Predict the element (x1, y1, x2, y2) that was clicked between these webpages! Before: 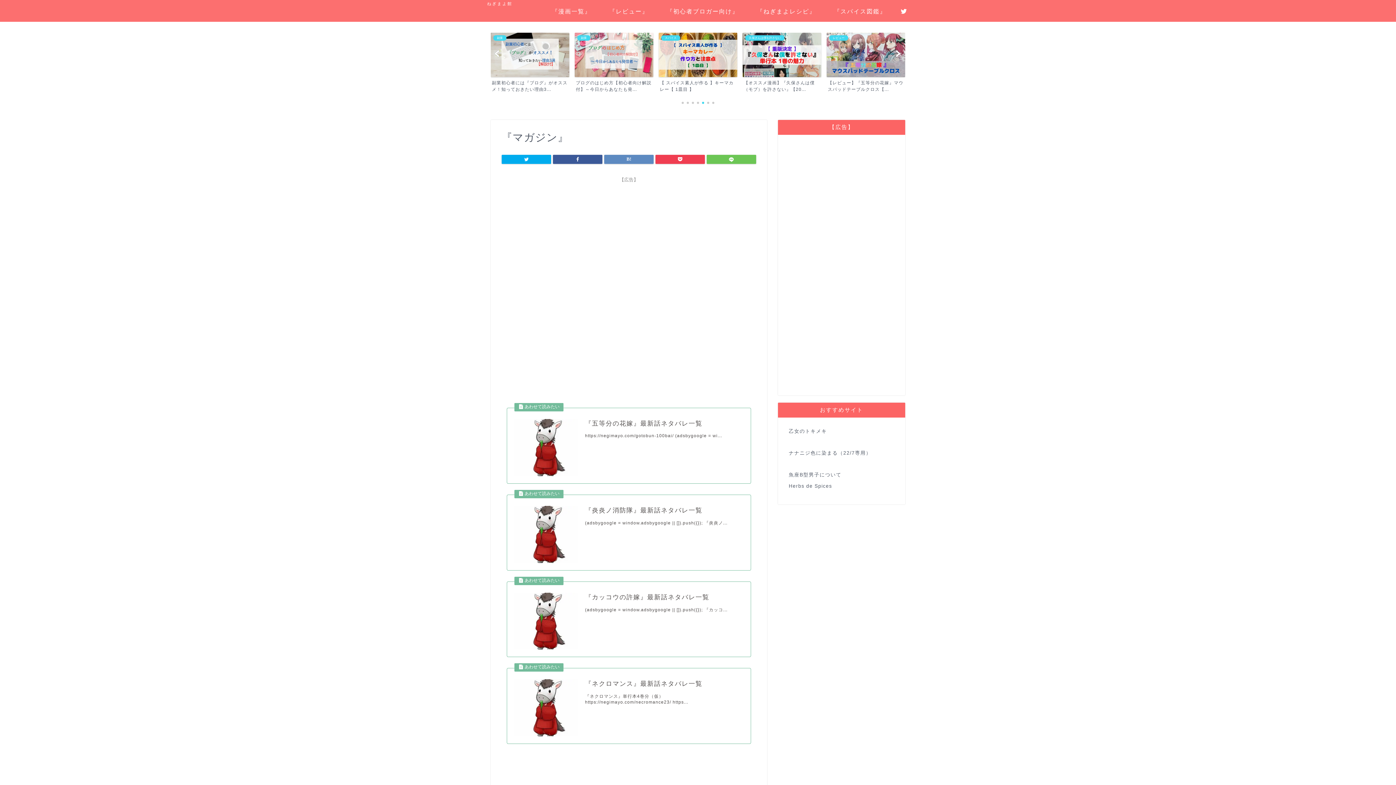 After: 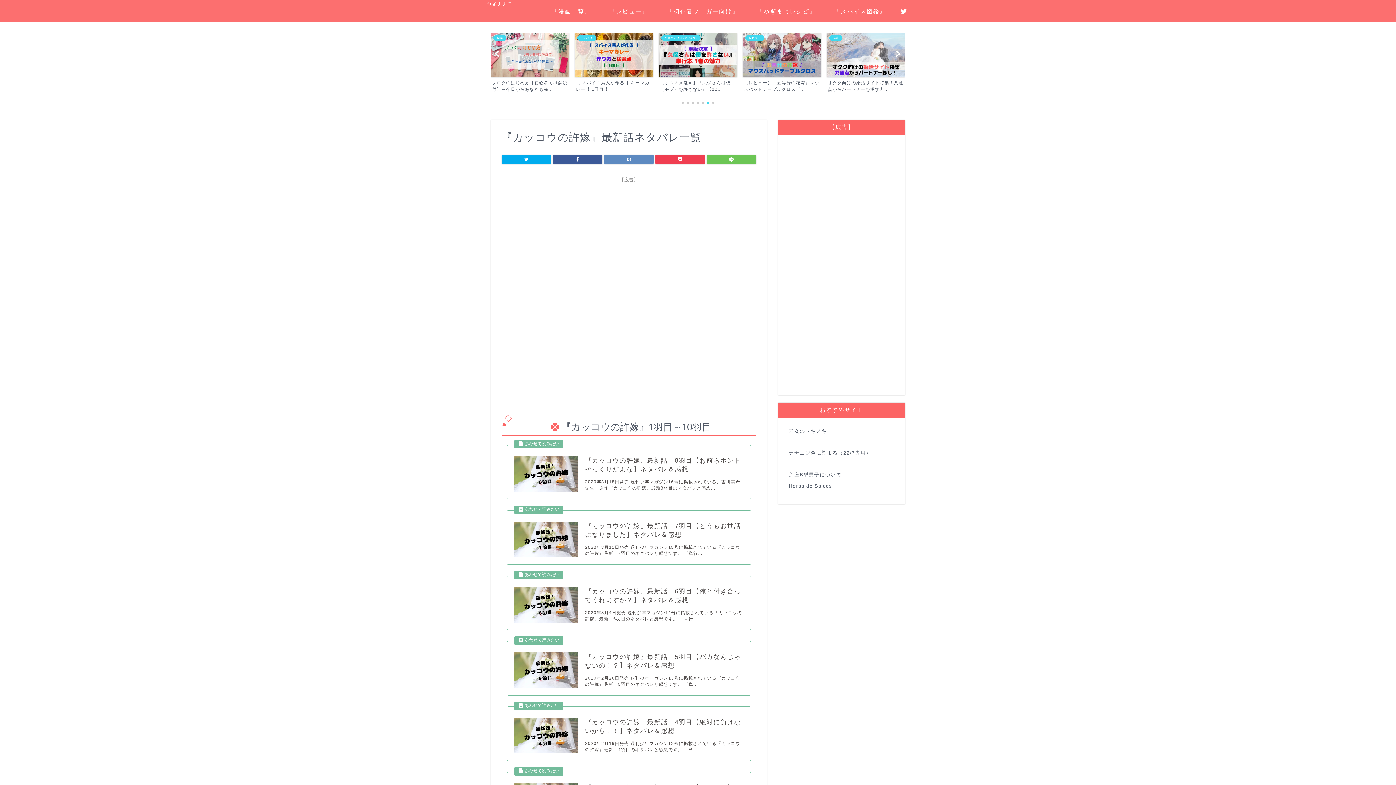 Action: label: 『カッコウの許嫁』最新話ネタバレ一覧
(adsbygoogle = window.adsbygoogle || []).push({}); 『カッコ... bbox: (506, 581, 751, 657)